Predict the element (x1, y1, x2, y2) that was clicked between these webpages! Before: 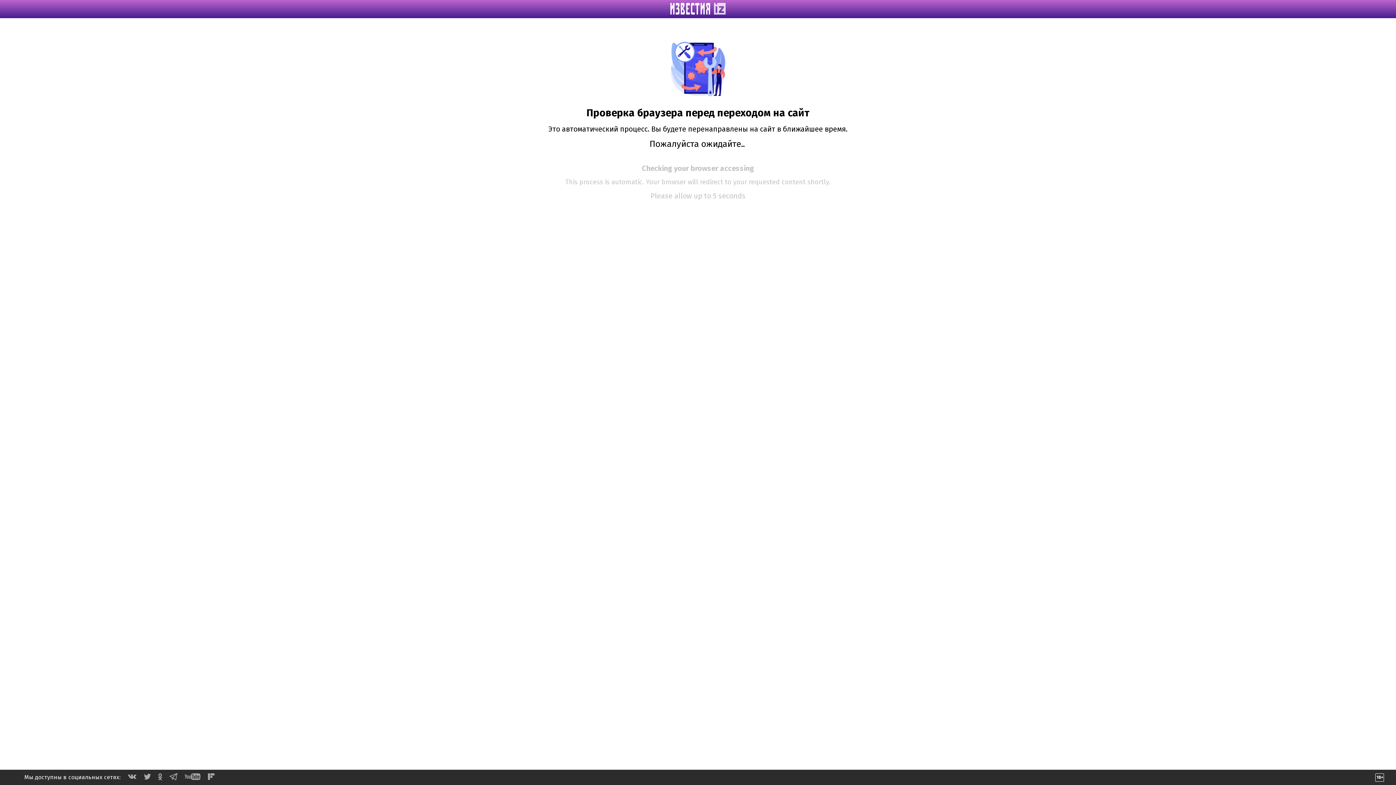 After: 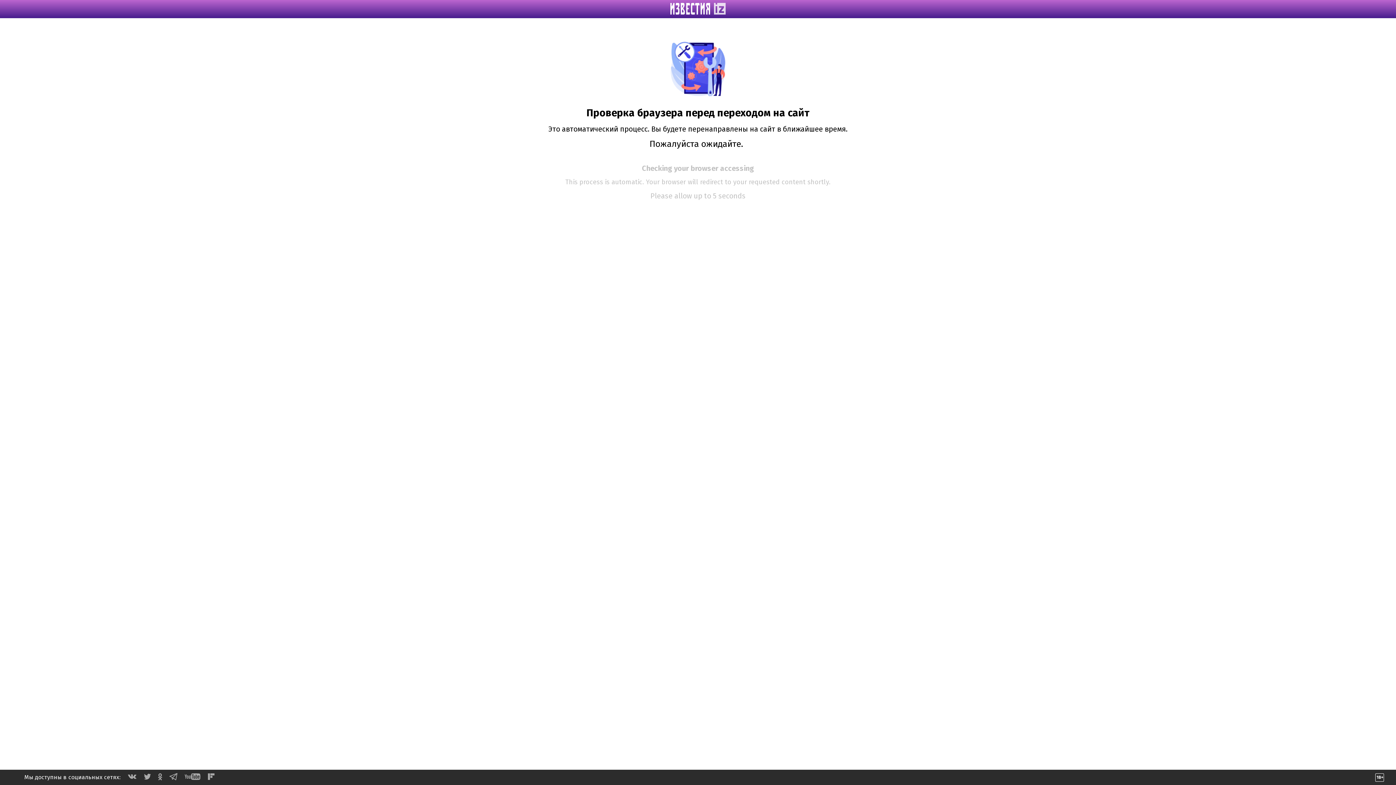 Action: bbox: (158, 775, 162, 782)